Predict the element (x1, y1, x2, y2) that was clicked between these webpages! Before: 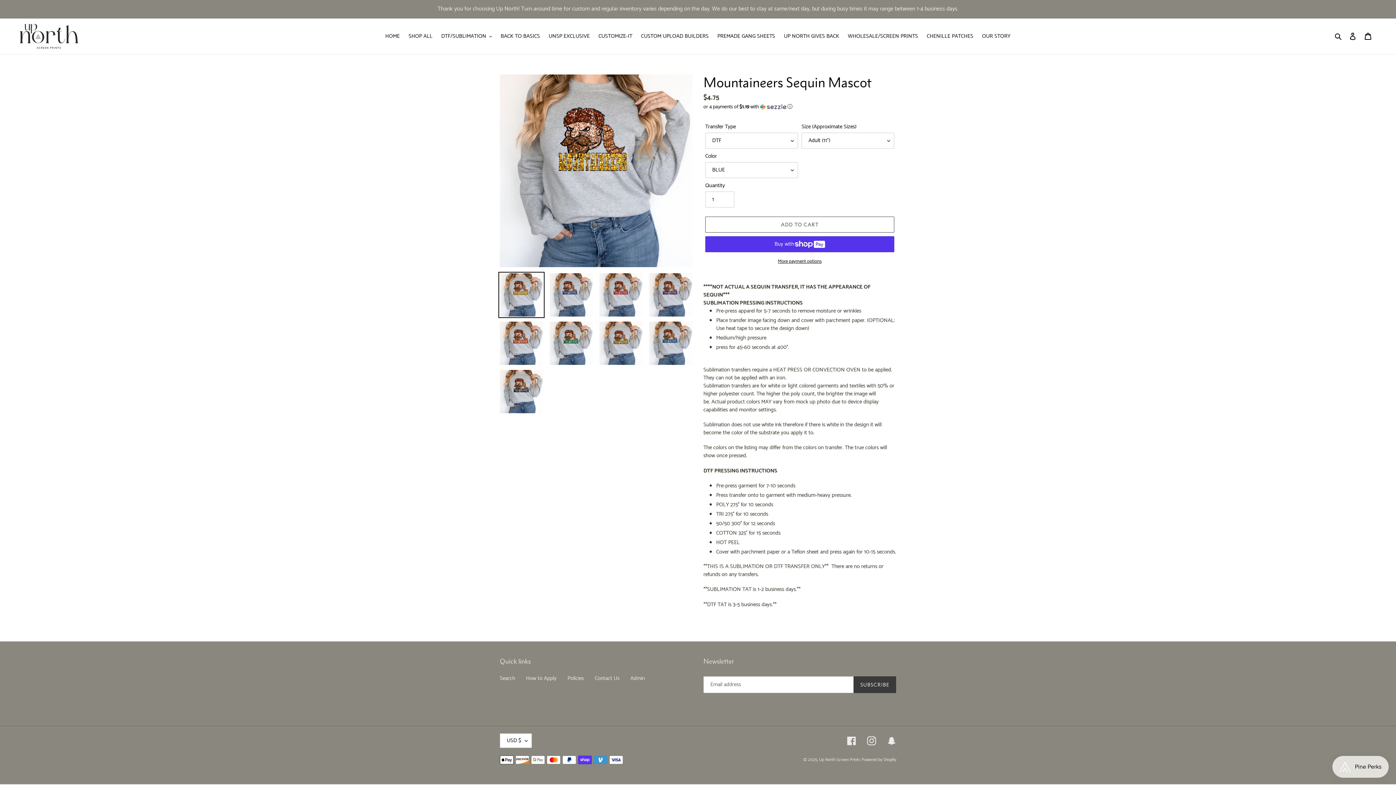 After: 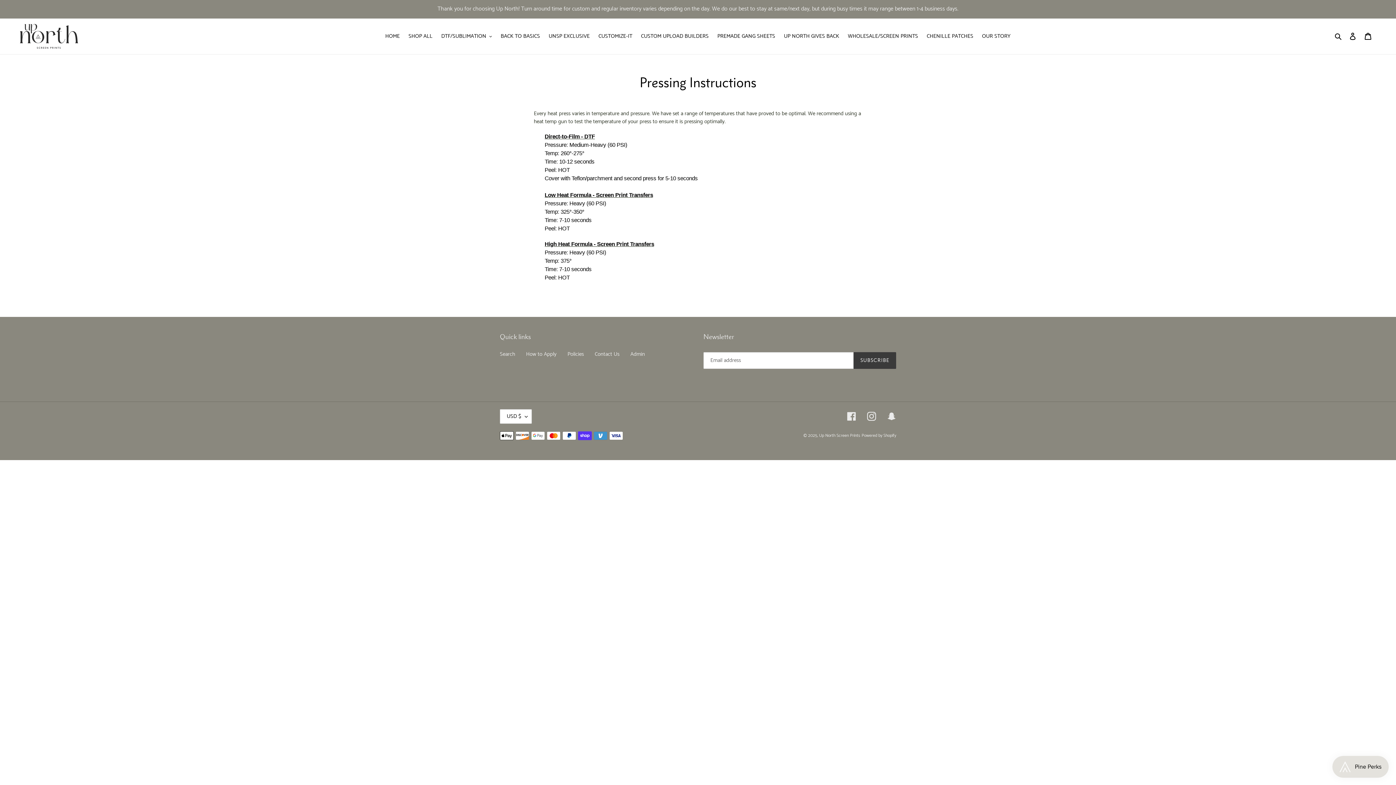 Action: label: How to Apply bbox: (526, 674, 556, 683)